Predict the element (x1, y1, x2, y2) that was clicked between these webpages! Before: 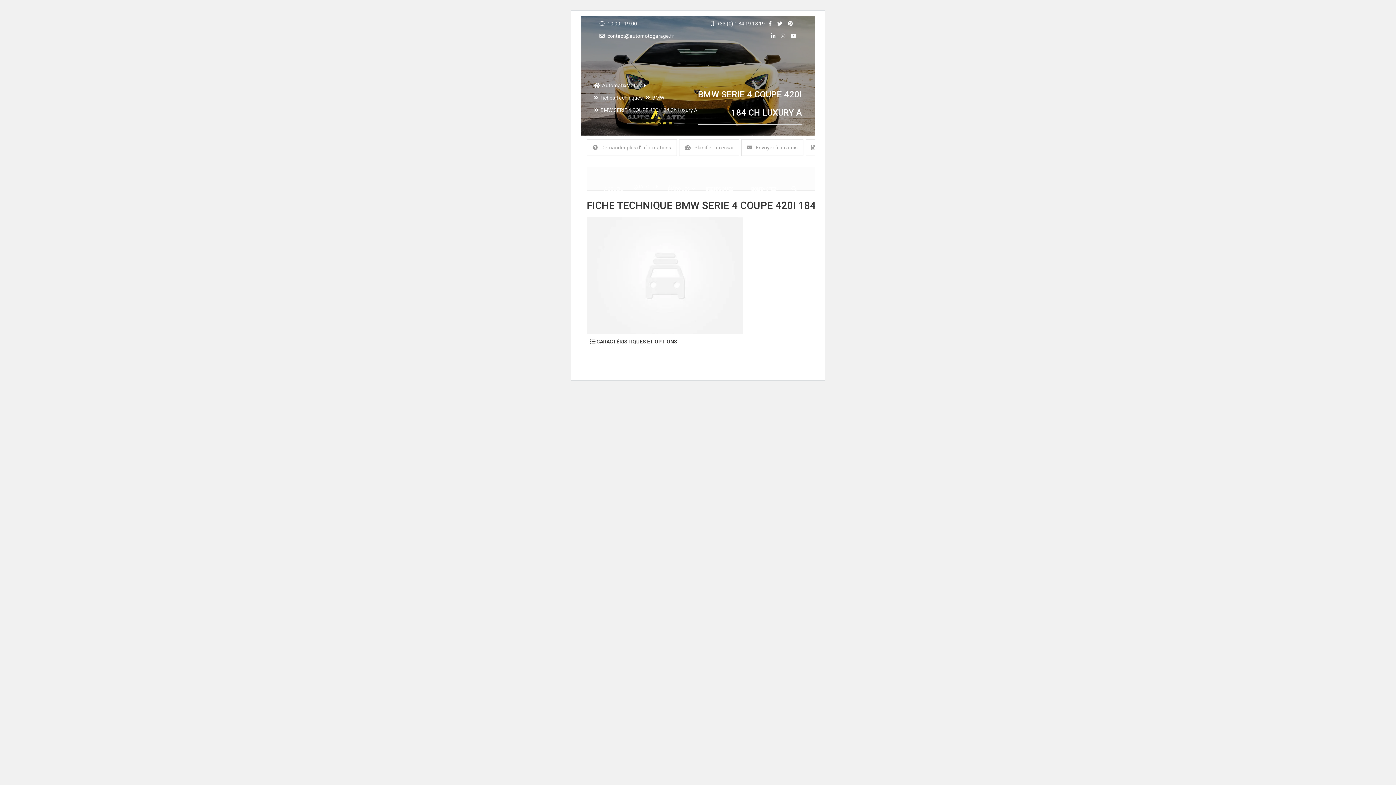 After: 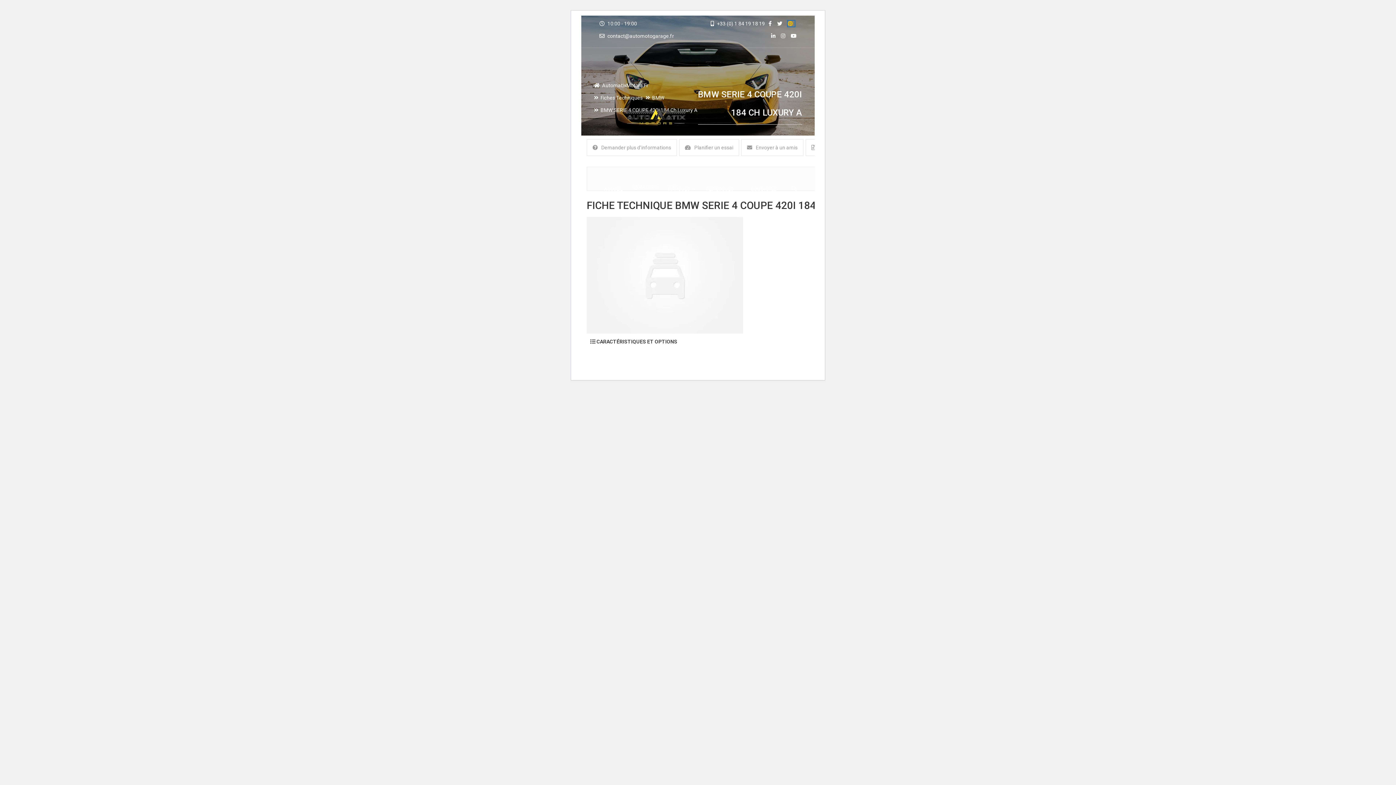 Action: bbox: (788, 20, 794, 26)